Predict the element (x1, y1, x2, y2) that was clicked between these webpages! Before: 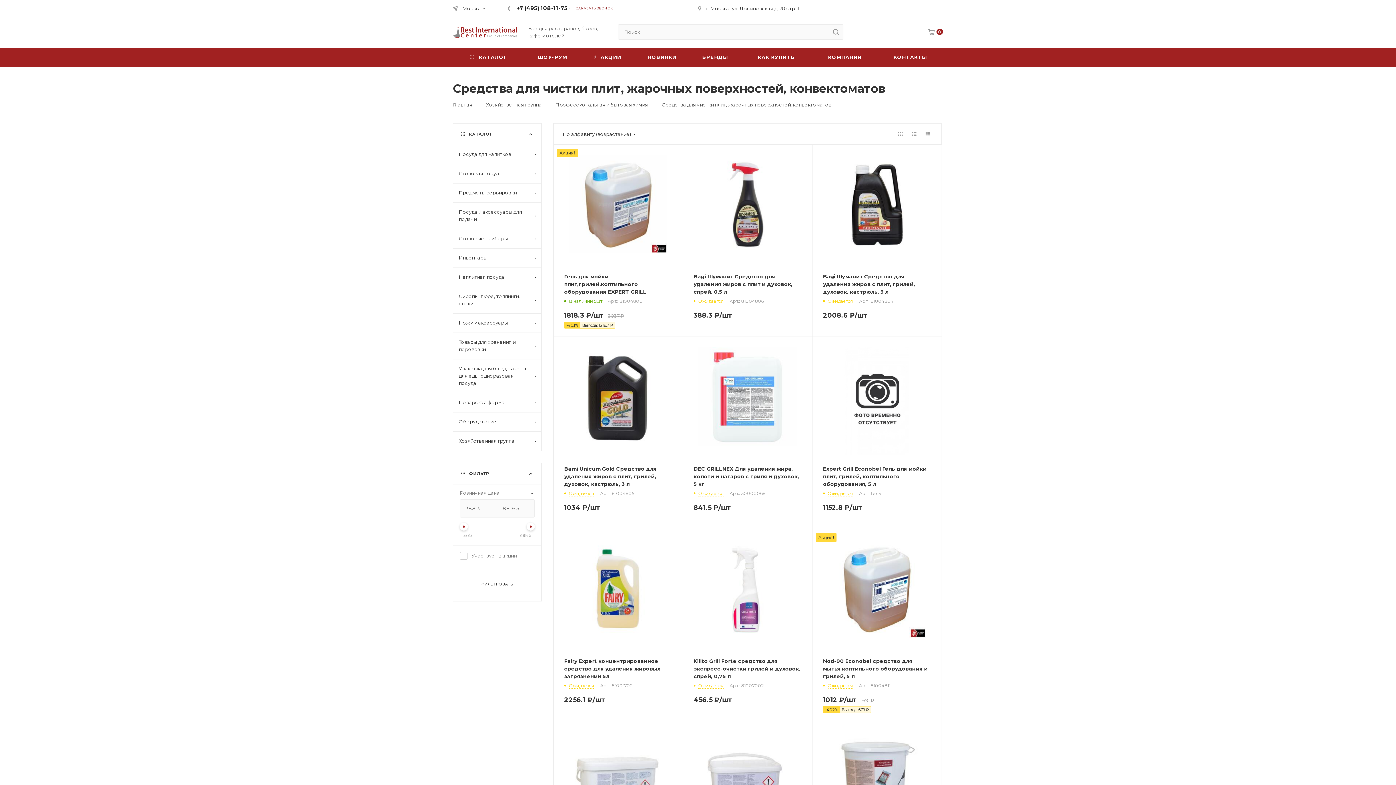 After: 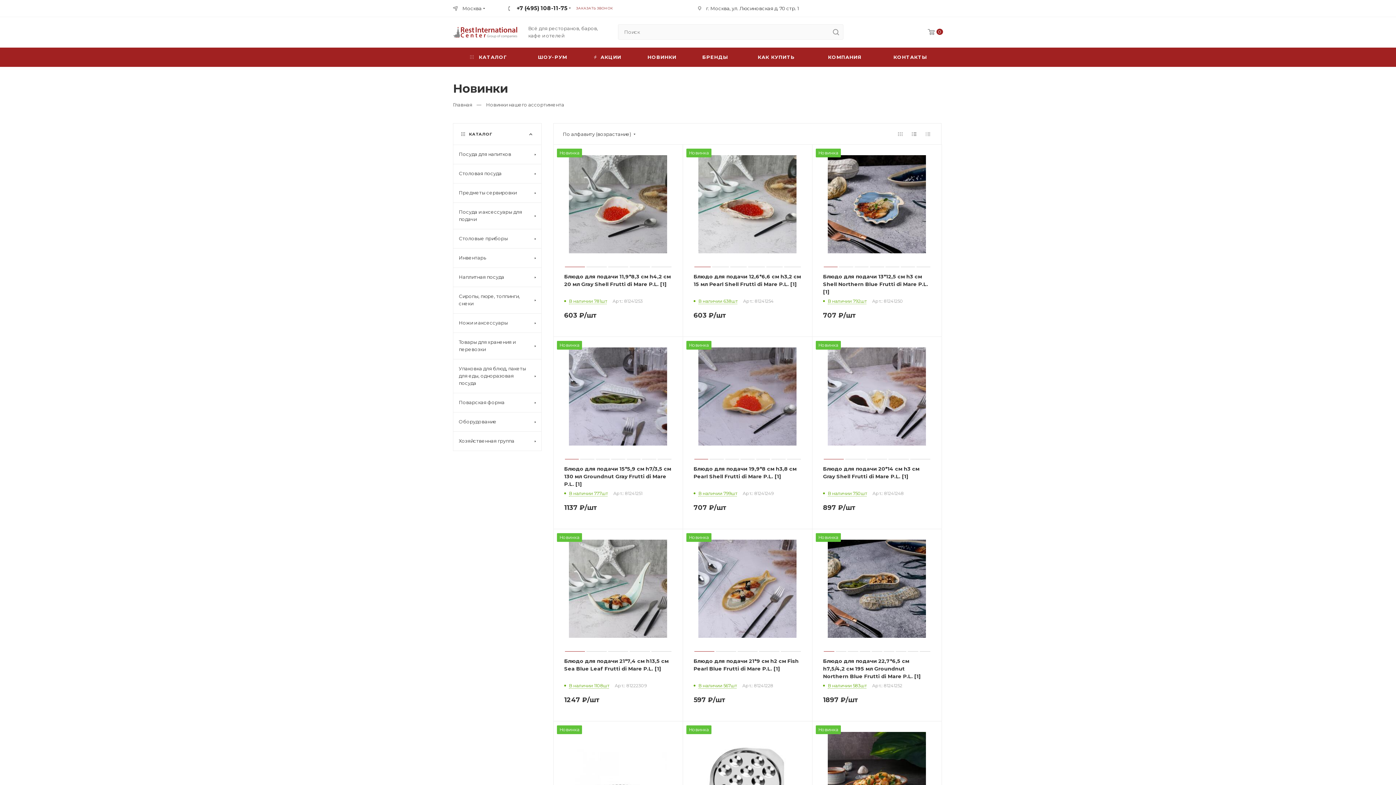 Action: label: НОВИНКИ bbox: (634, 47, 690, 66)